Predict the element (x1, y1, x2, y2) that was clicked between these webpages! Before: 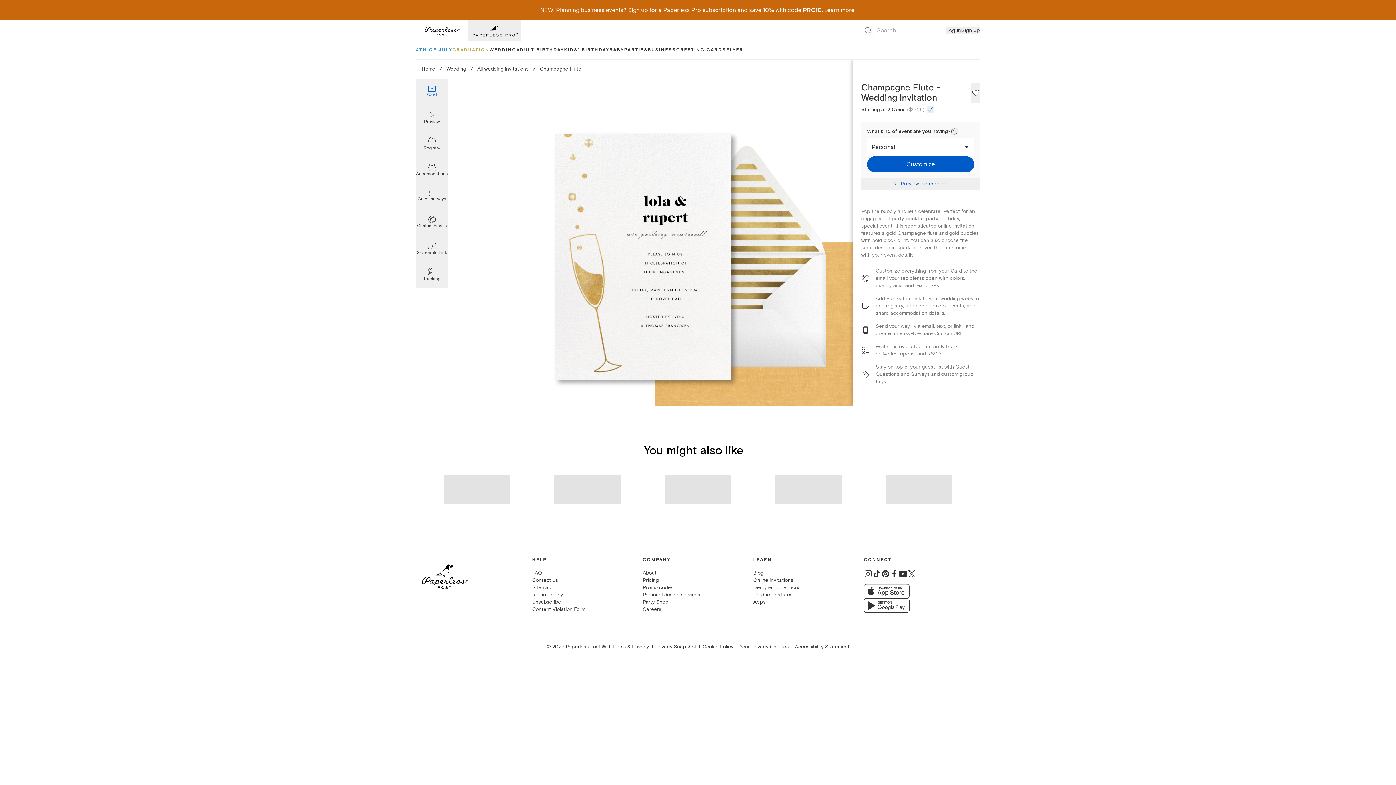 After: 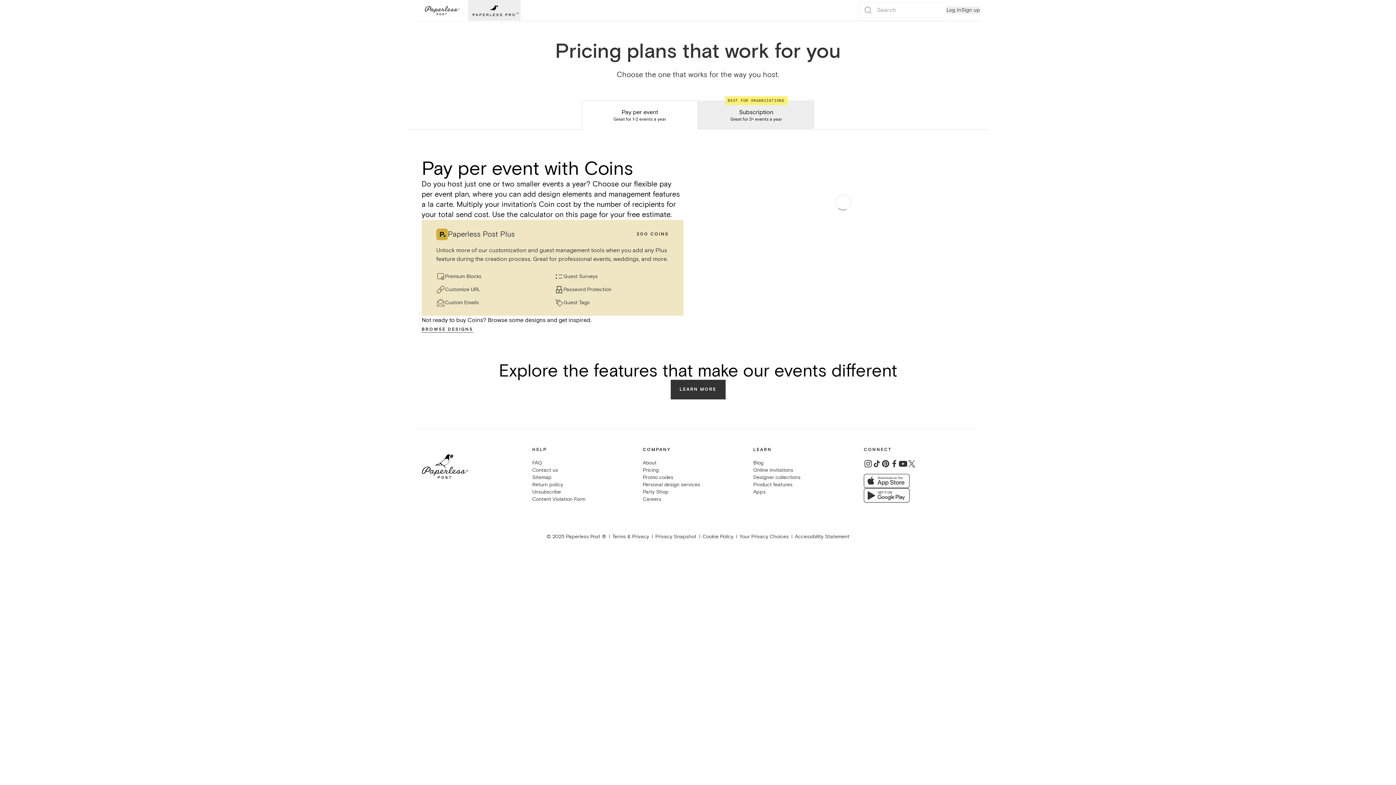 Action: bbox: (642, 577, 658, 583) label: Pricing